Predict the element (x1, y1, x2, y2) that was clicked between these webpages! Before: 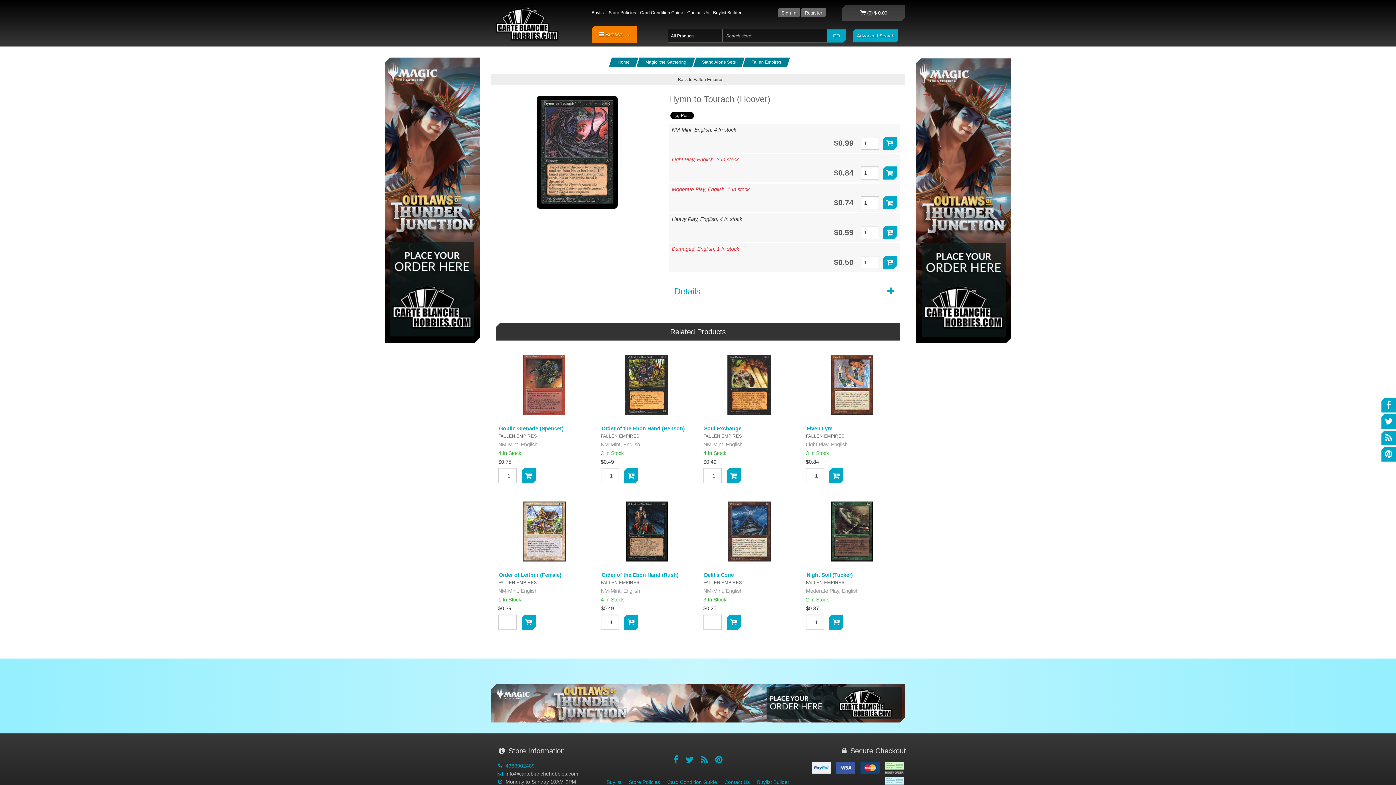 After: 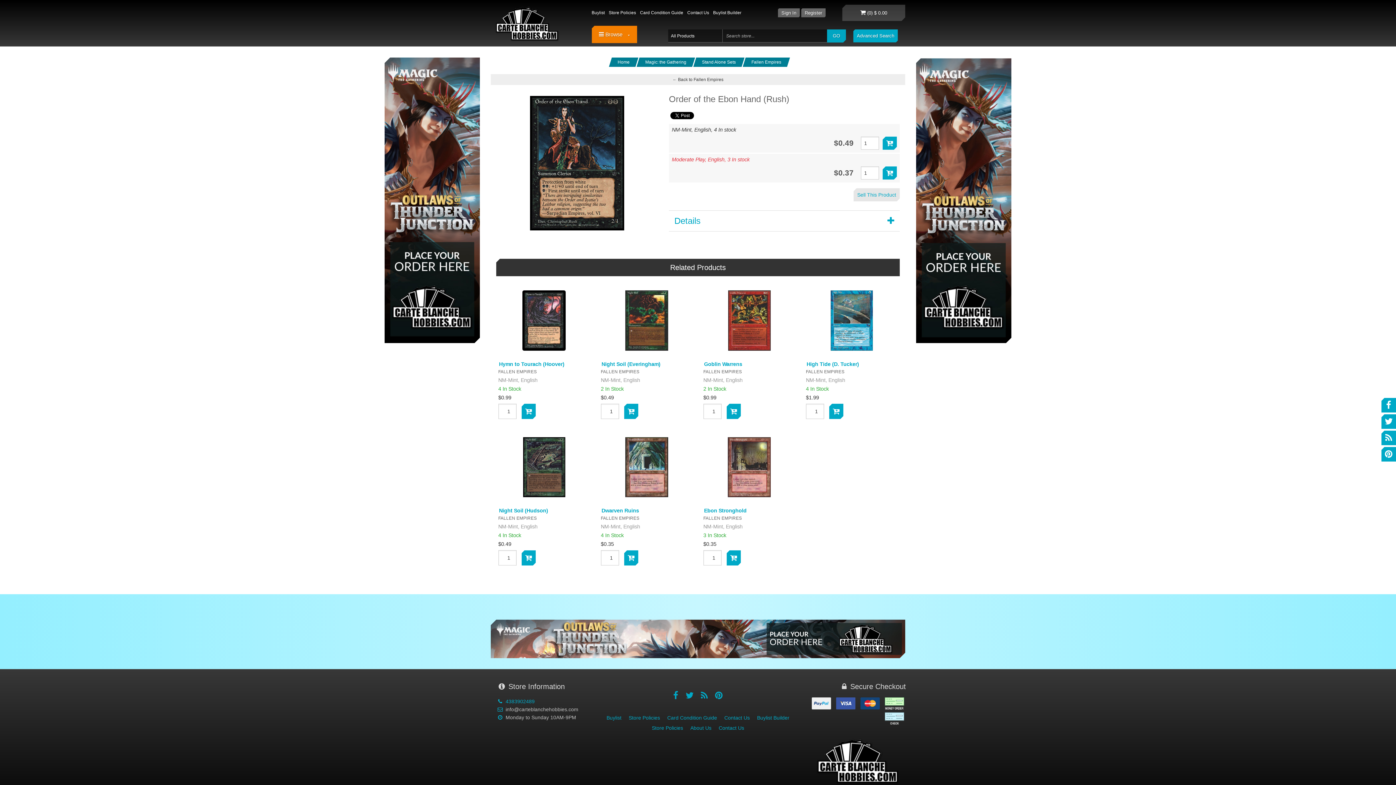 Action: bbox: (599, 571, 693, 579) label: Order of the Ebon Hand (Rush)